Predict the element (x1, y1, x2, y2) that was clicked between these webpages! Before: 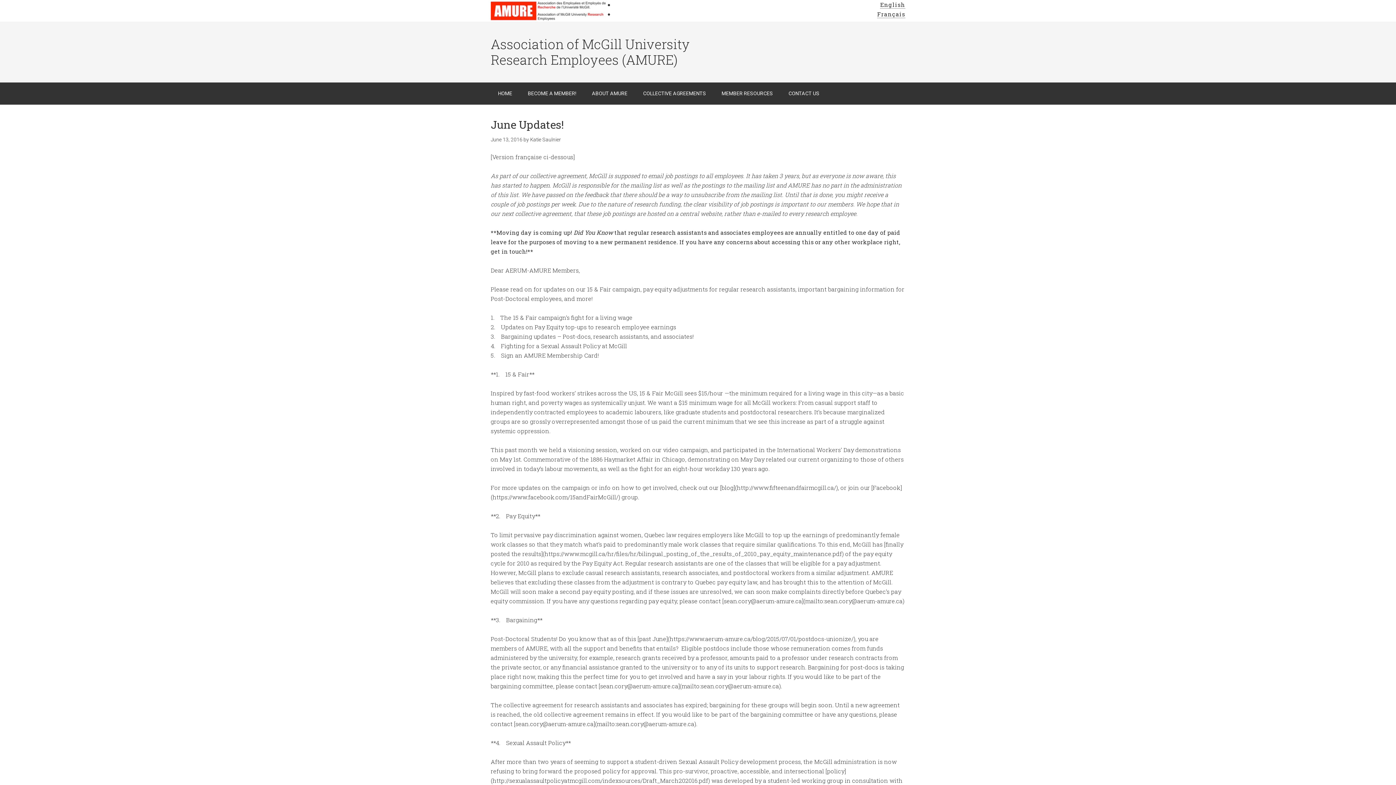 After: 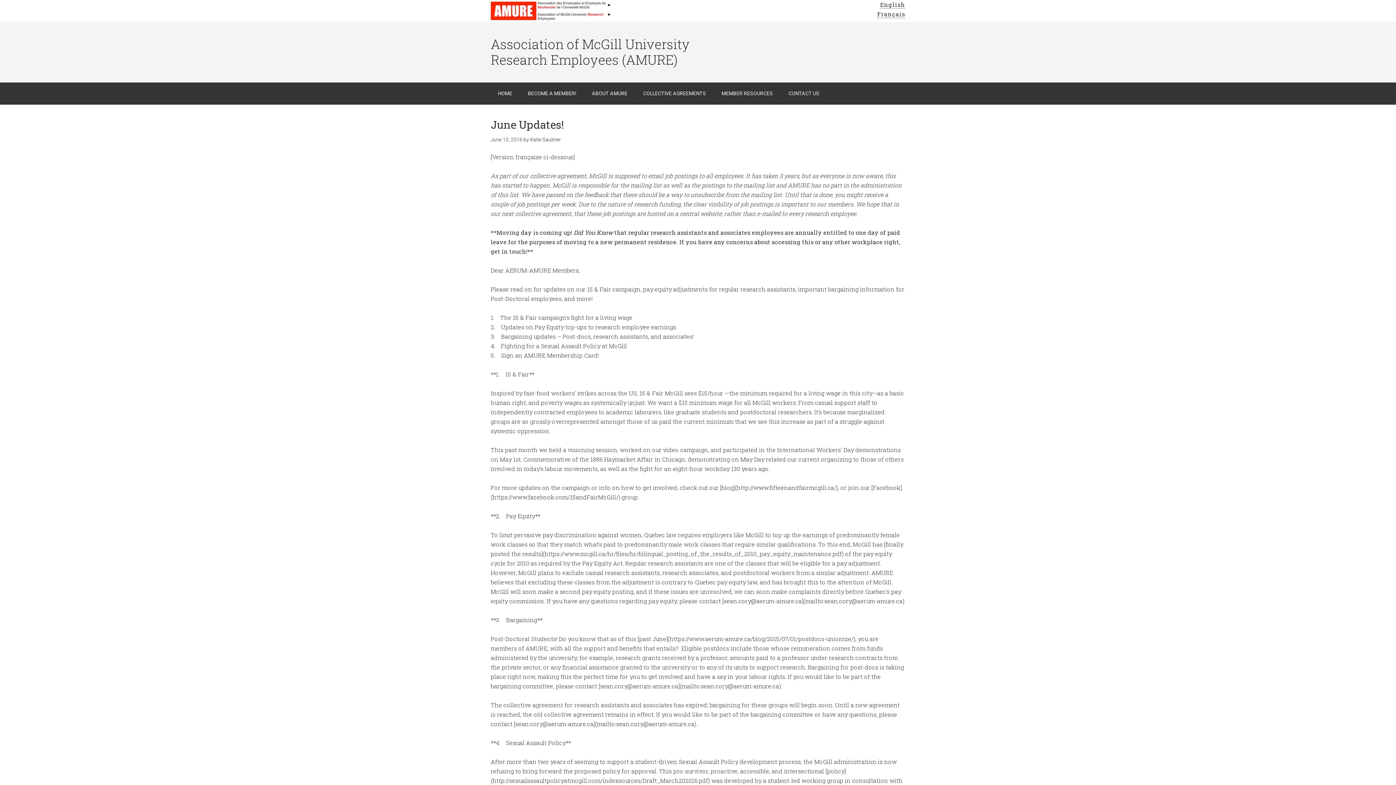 Action: bbox: (880, 0, 905, 8) label: English